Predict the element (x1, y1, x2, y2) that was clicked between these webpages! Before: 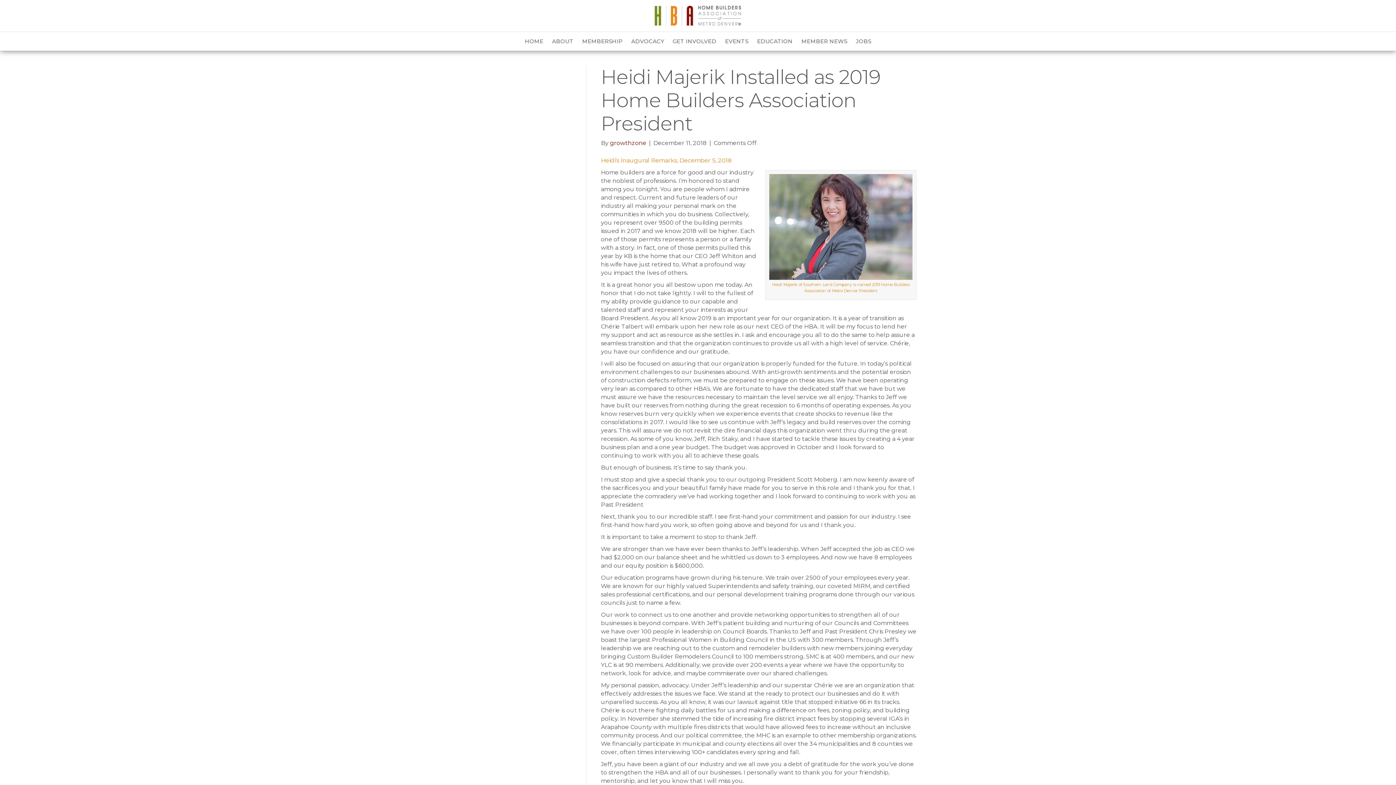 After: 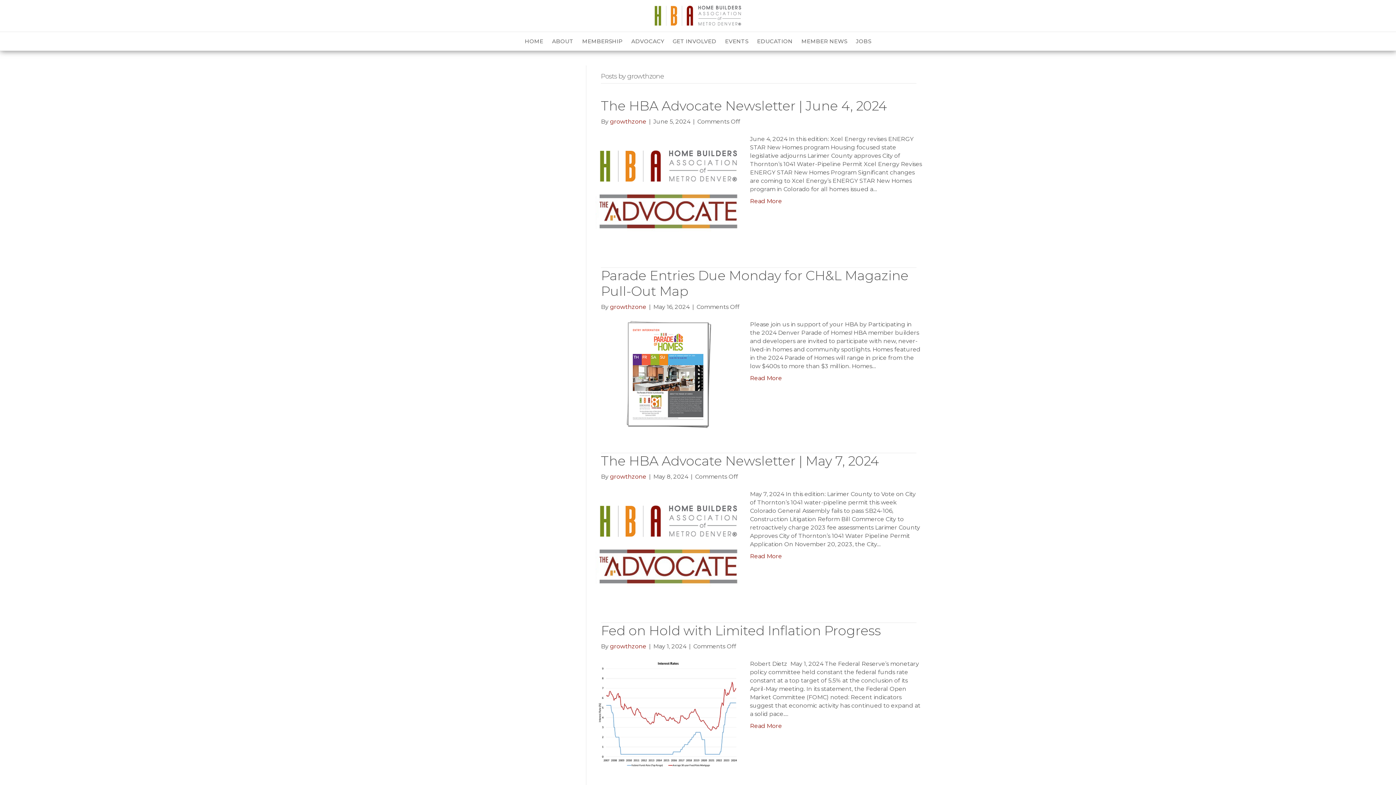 Action: label: growthzone bbox: (610, 139, 646, 146)